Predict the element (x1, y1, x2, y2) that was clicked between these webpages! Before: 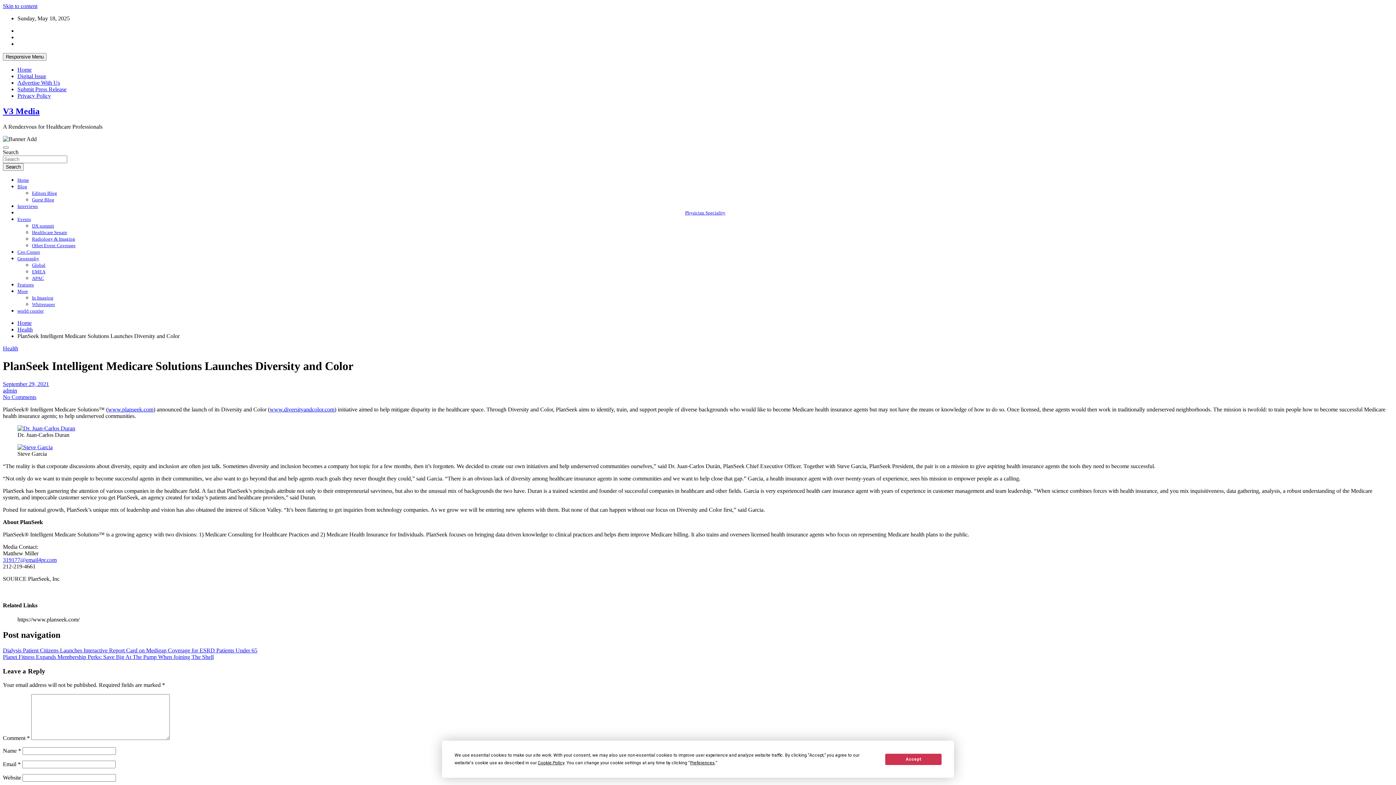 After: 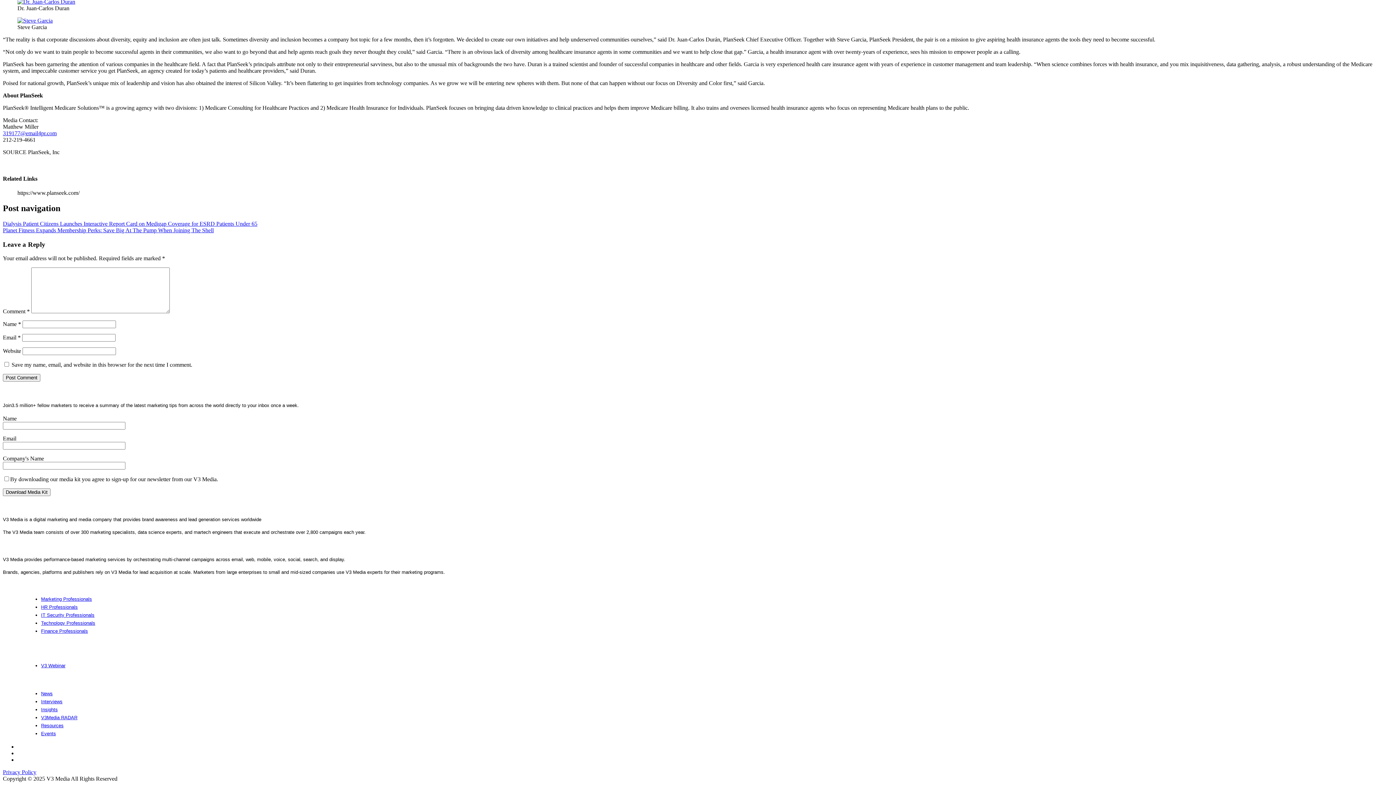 Action: label: No Comments bbox: (2, 394, 36, 400)